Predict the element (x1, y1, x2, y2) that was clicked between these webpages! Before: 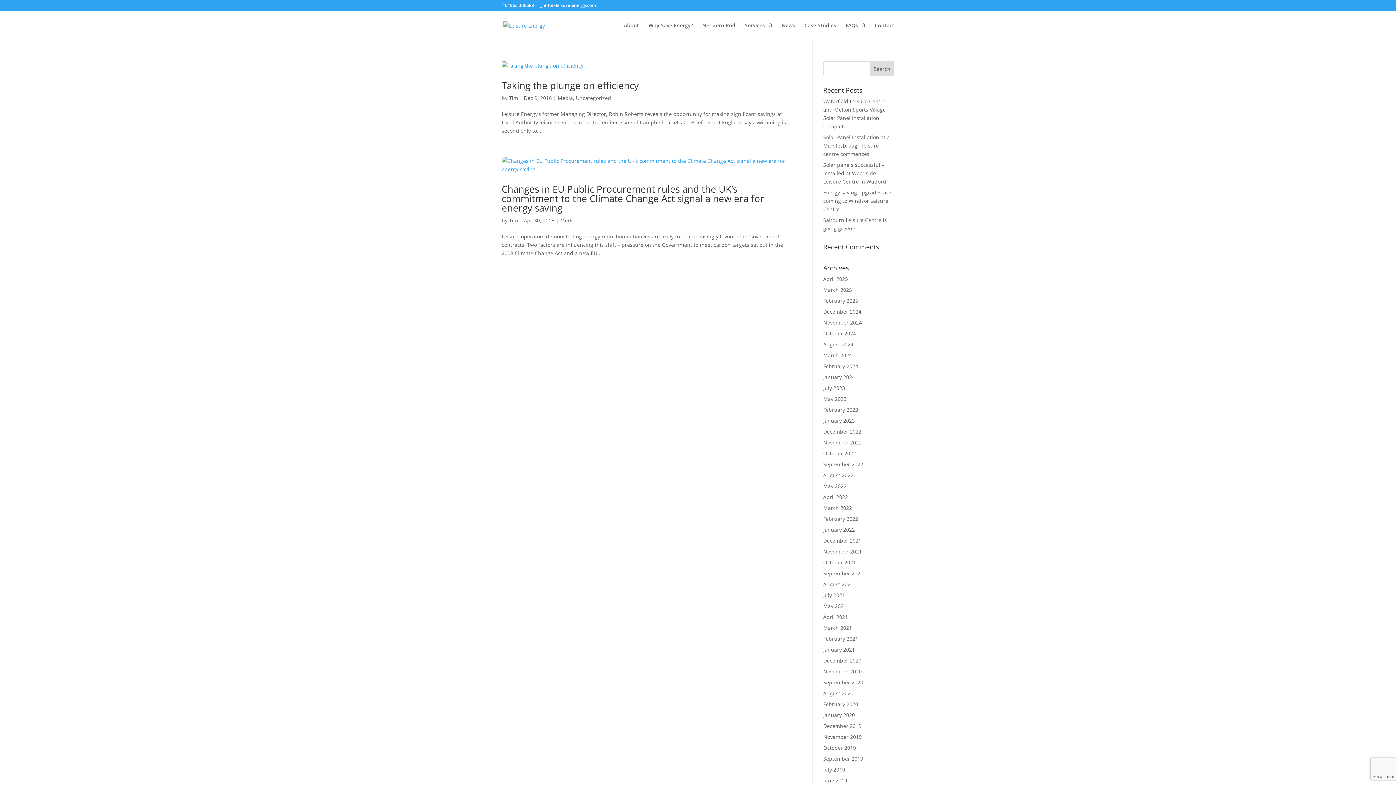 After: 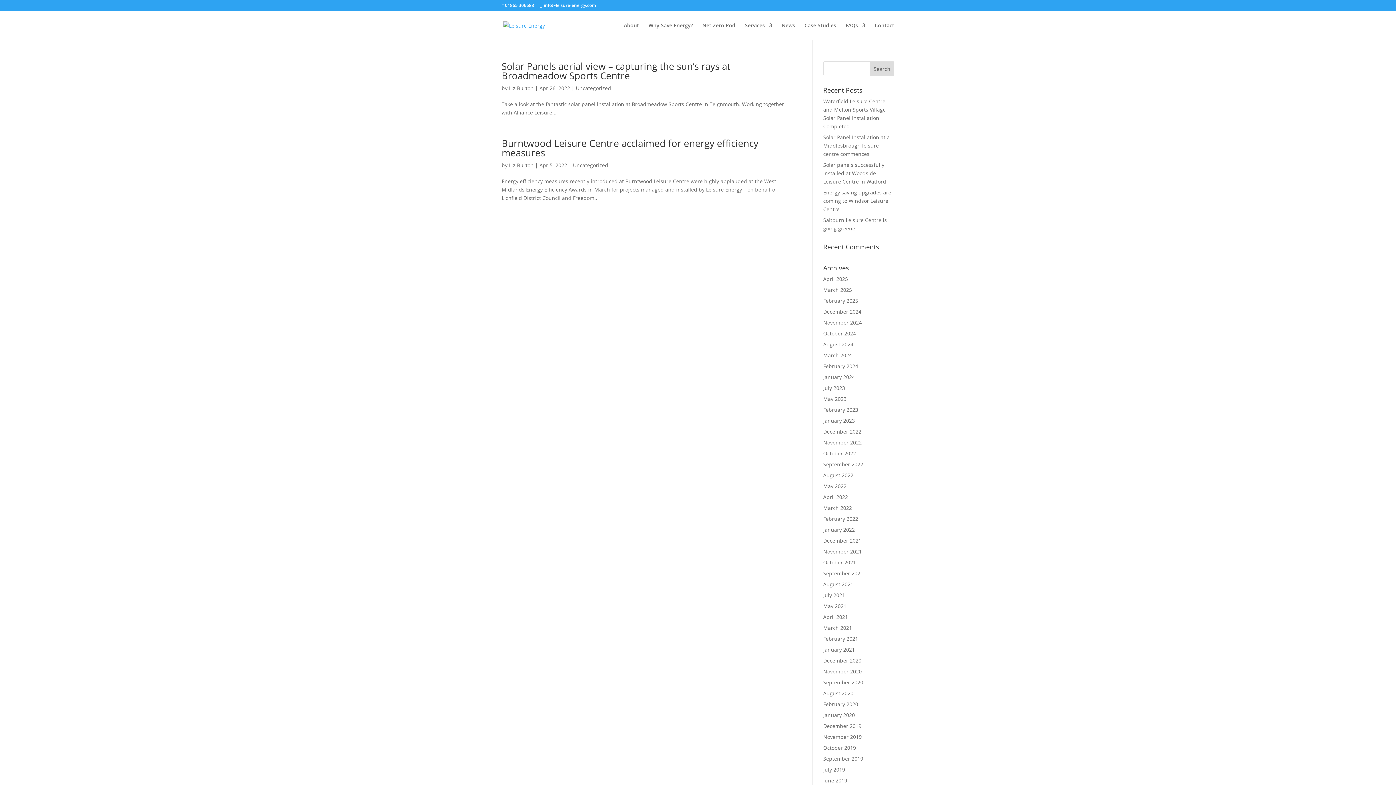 Action: bbox: (823, 493, 848, 500) label: April 2022